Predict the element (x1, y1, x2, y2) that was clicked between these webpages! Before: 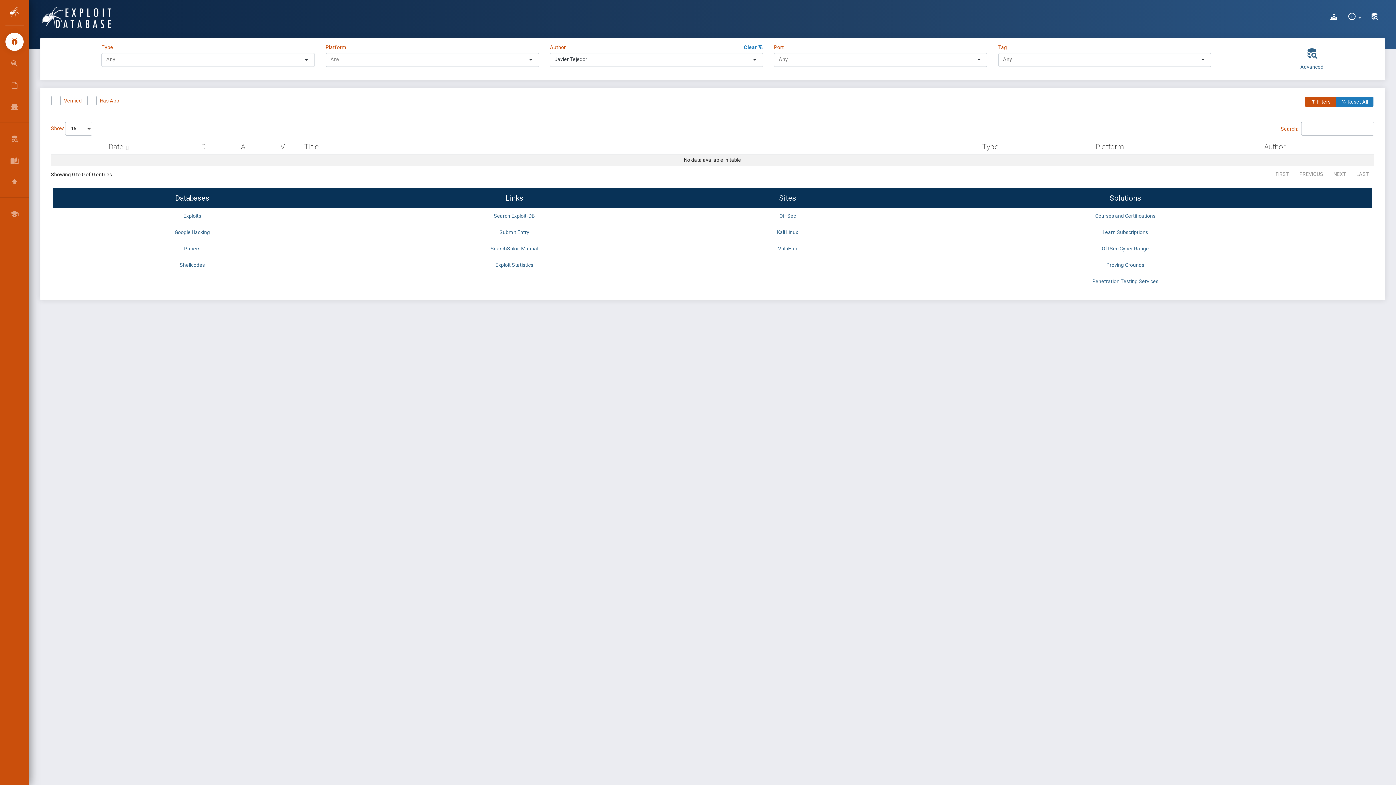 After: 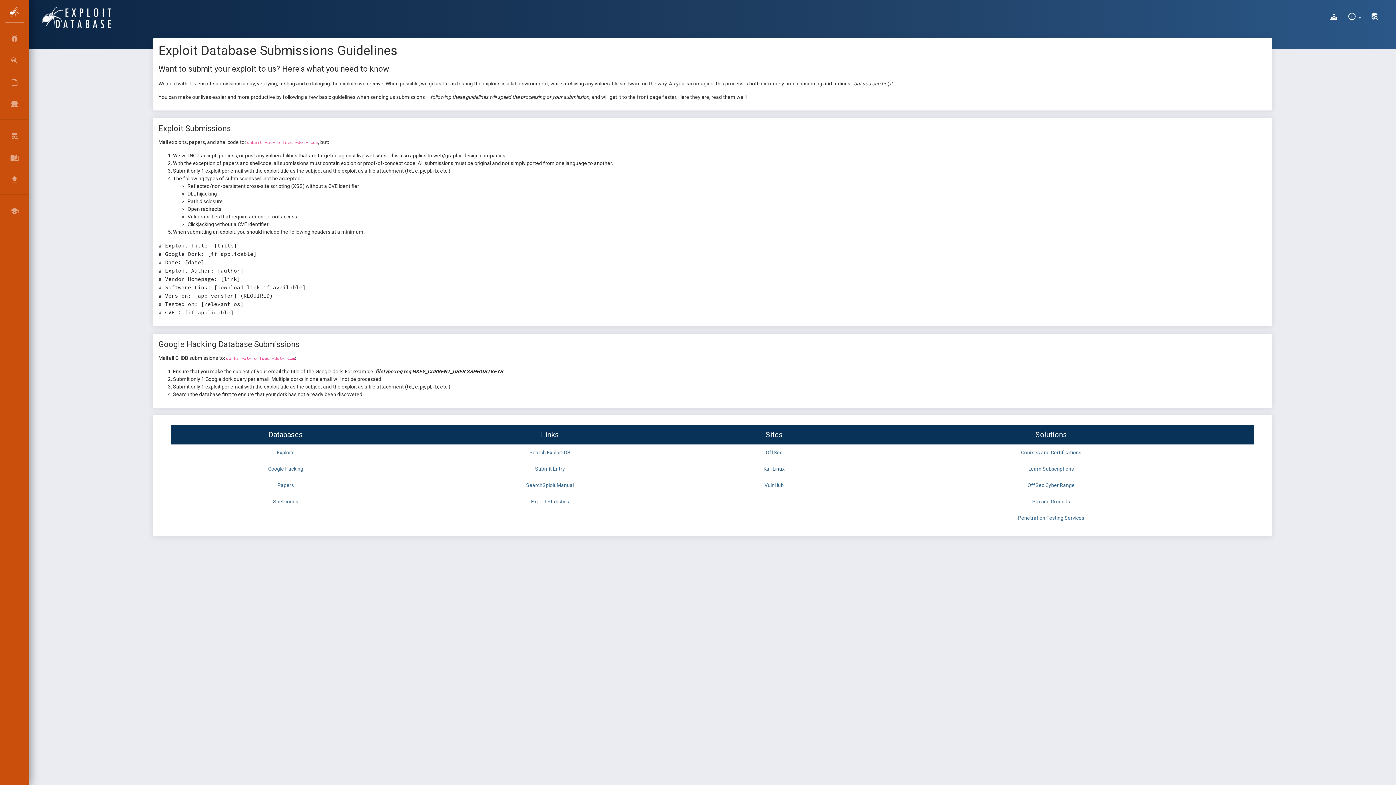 Action: label: Submit Entry bbox: (499, 229, 529, 235)